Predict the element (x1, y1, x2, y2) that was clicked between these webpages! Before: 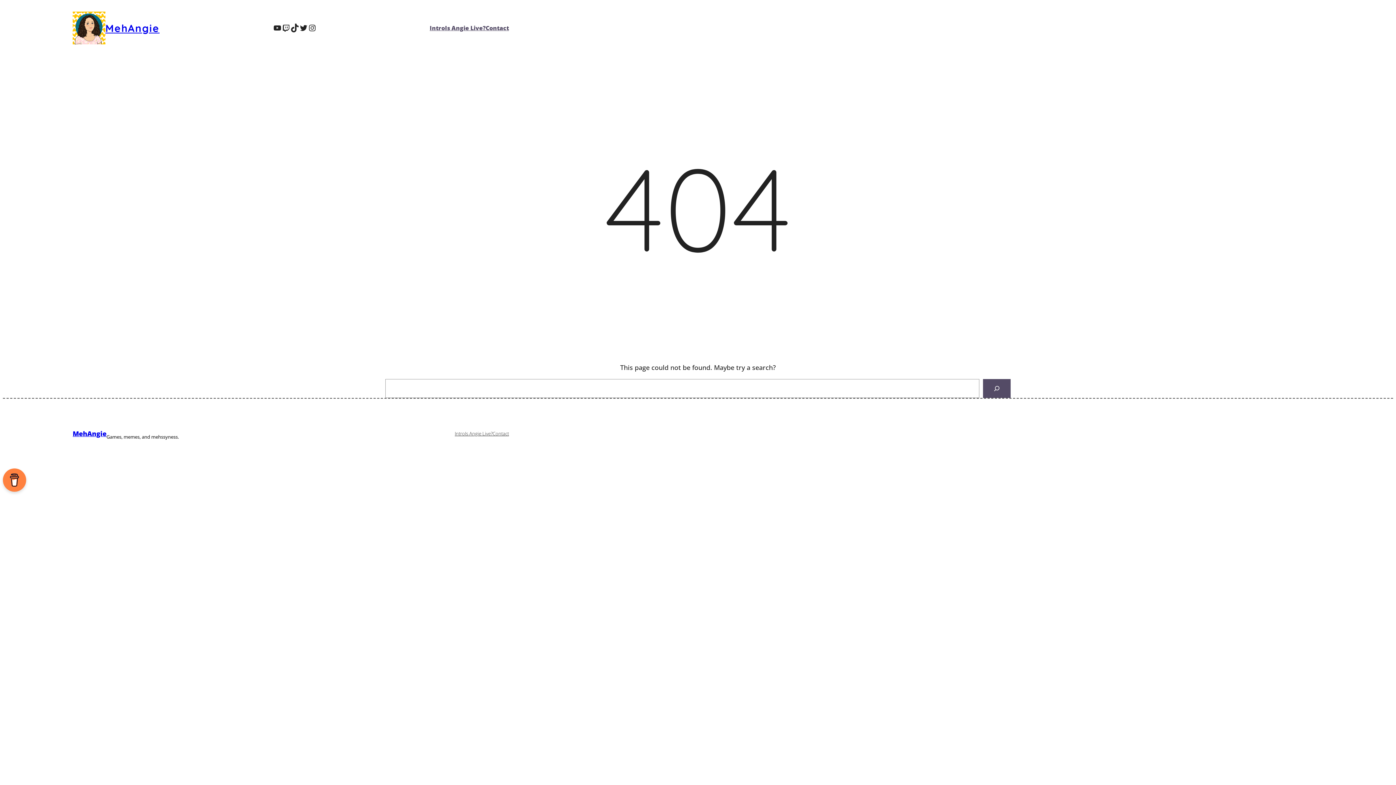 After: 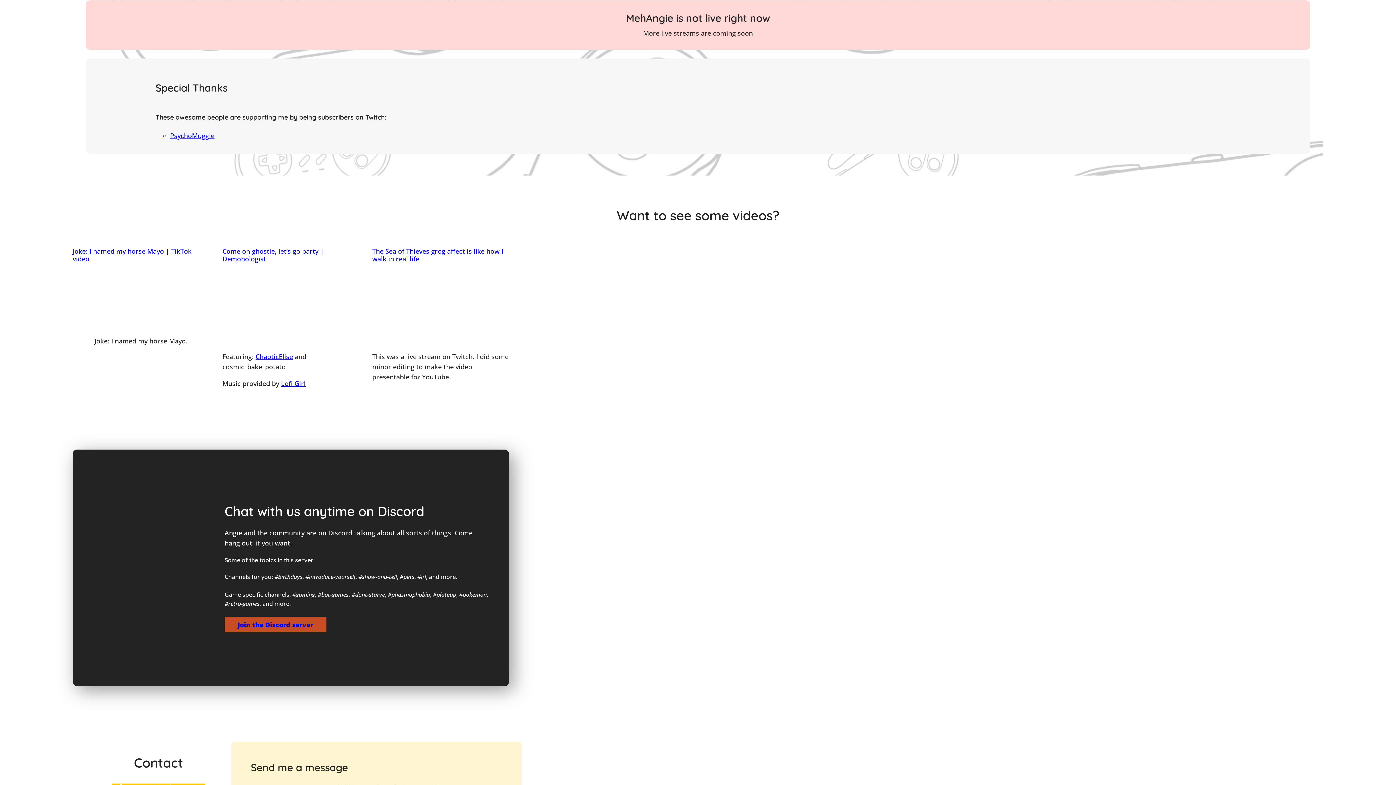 Action: label: Is Angie Live? bbox: (465, 430, 492, 437)